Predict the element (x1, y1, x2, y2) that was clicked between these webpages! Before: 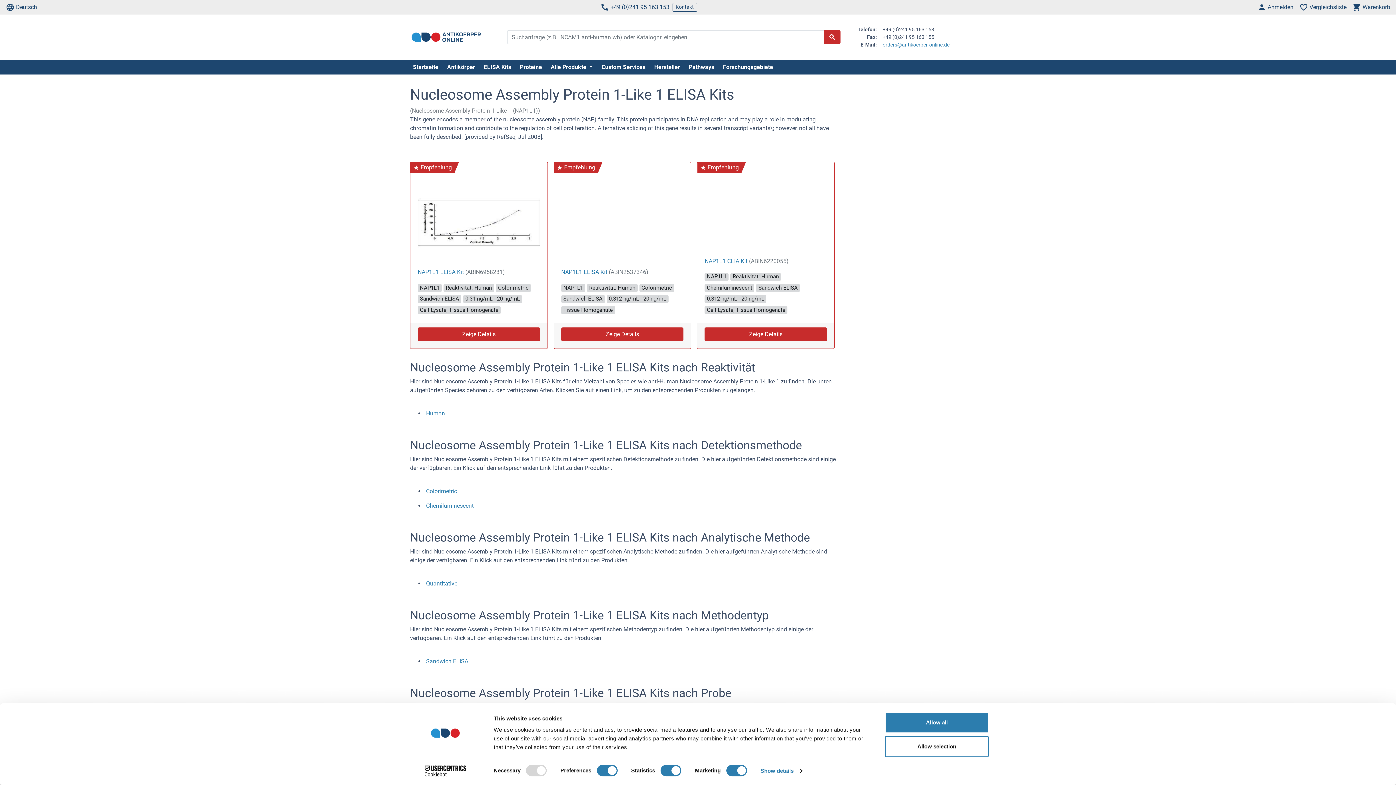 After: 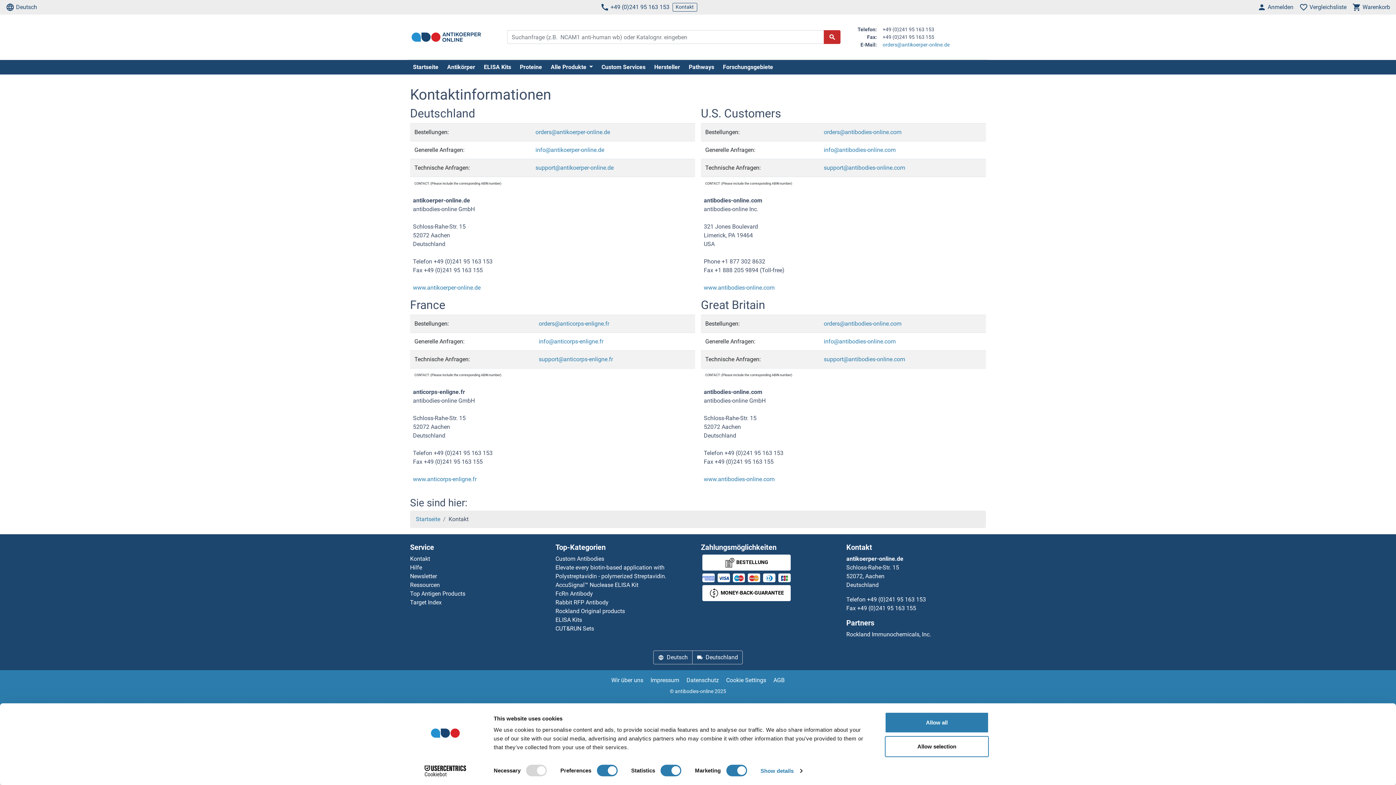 Action: label: Kontakt bbox: (672, 2, 697, 11)